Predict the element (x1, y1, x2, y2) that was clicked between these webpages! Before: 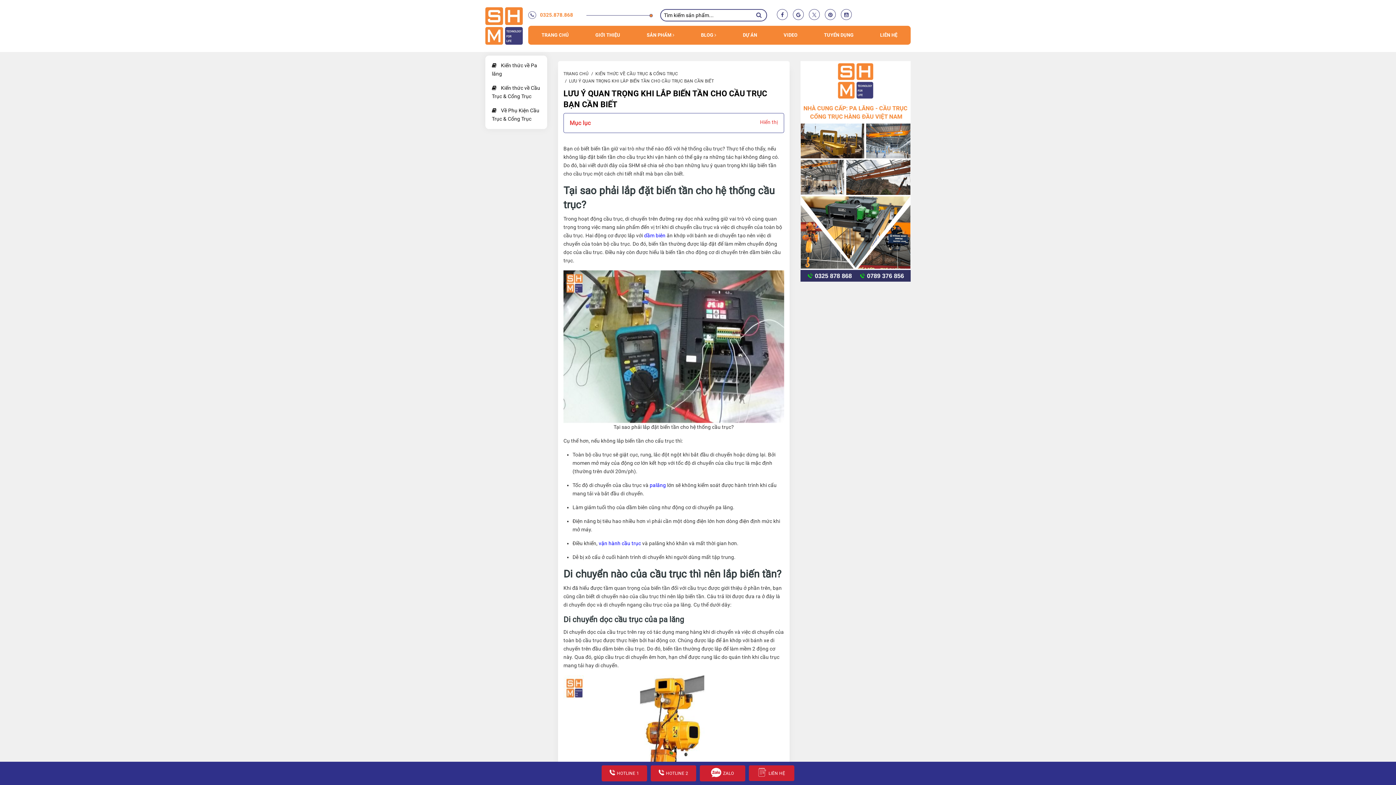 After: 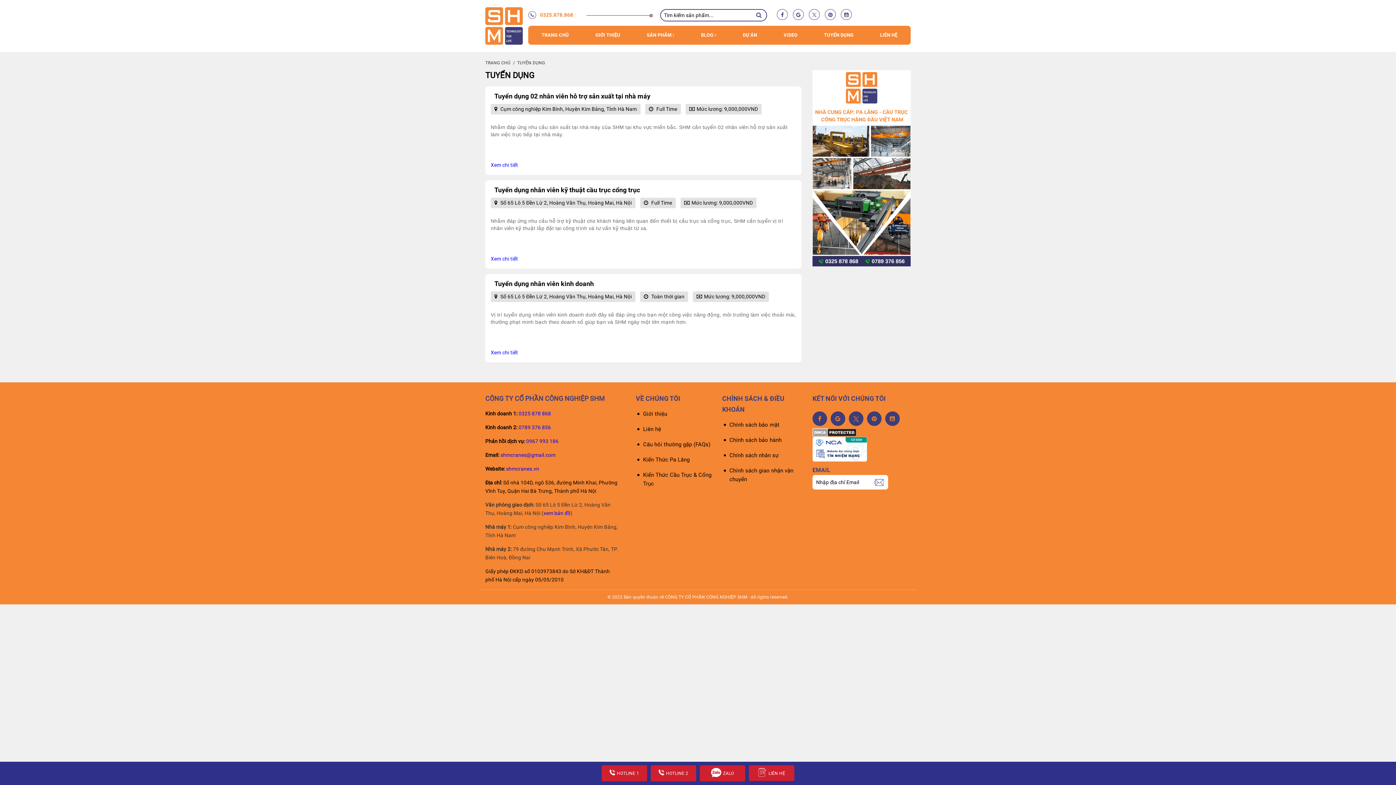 Action: bbox: (816, 25, 861, 44) label: TUYỂN DỤNG